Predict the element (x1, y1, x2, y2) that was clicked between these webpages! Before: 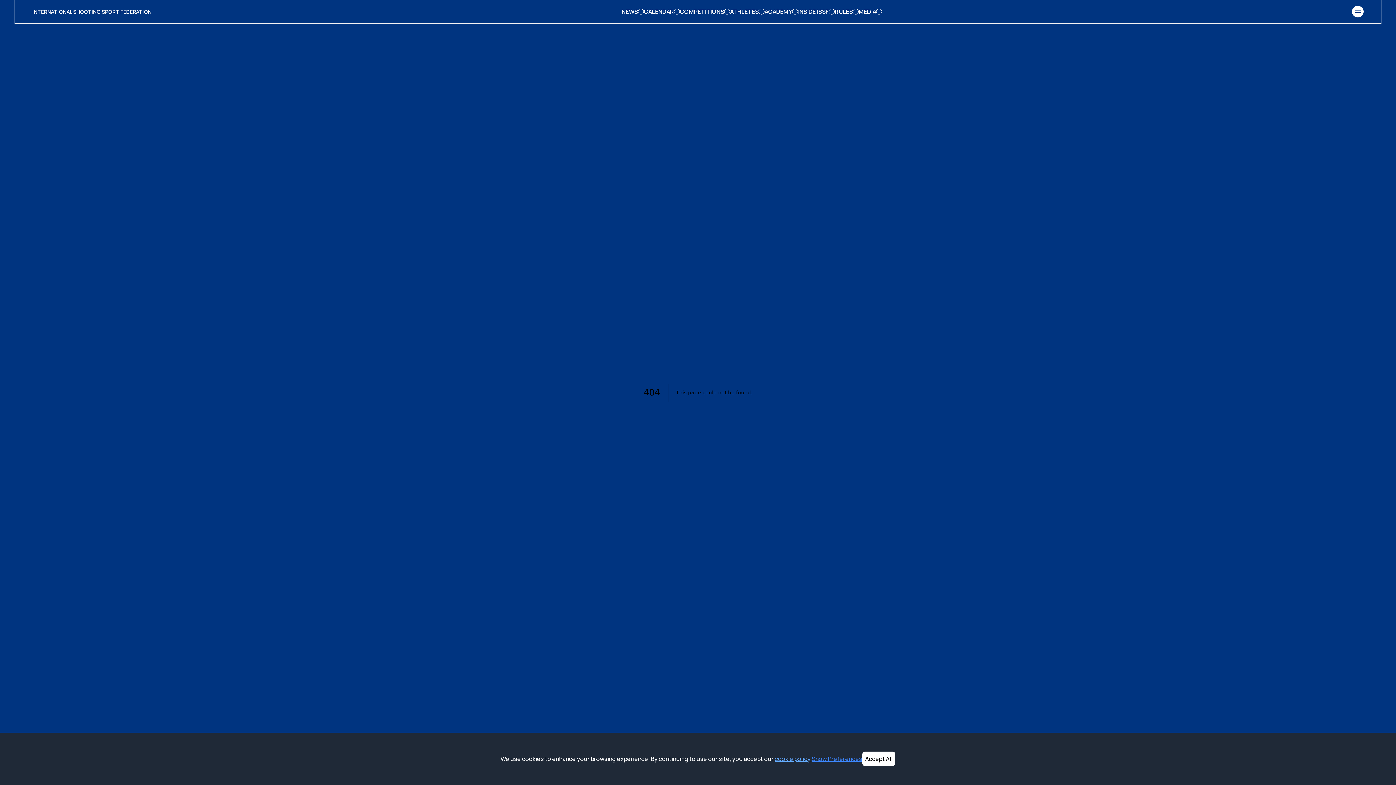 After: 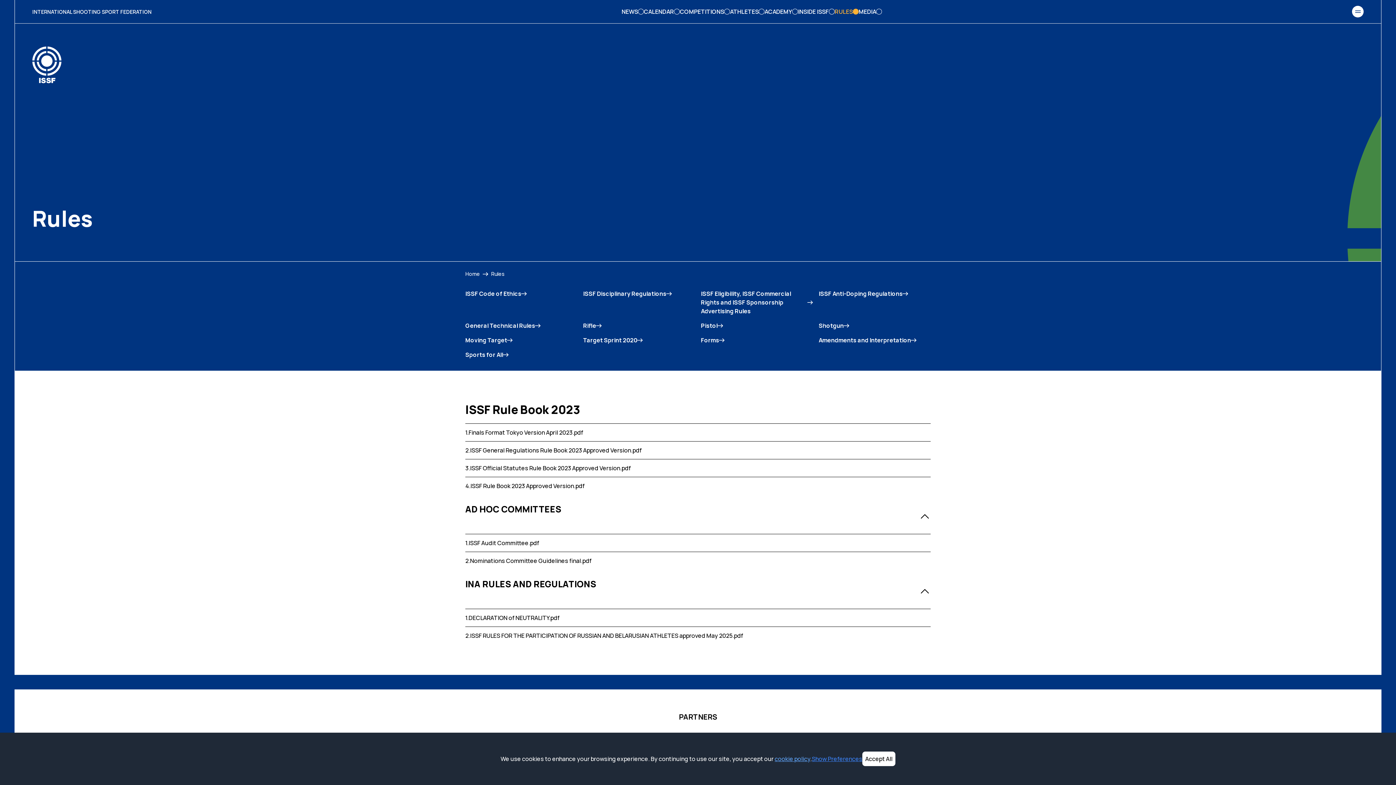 Action: bbox: (834, 7, 858, 16) label: RULES